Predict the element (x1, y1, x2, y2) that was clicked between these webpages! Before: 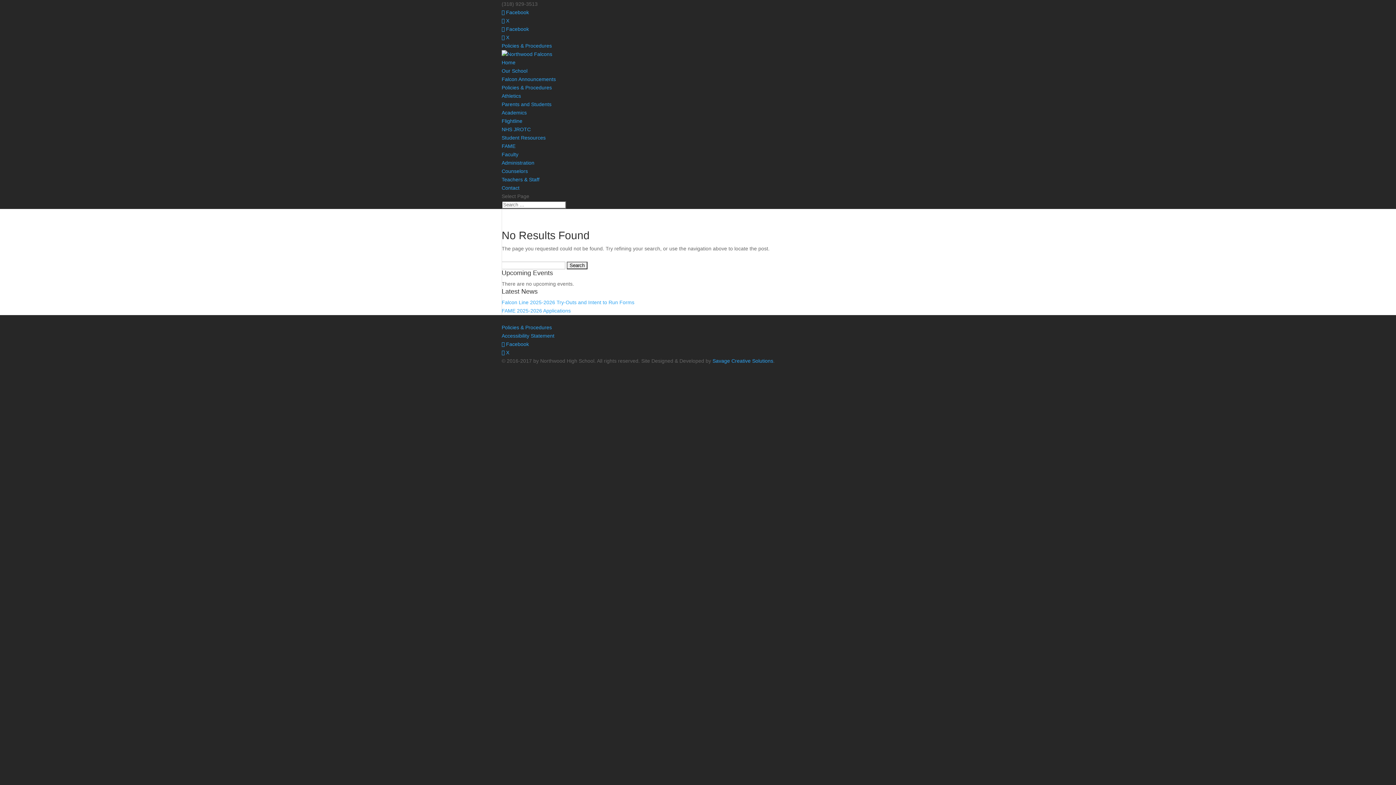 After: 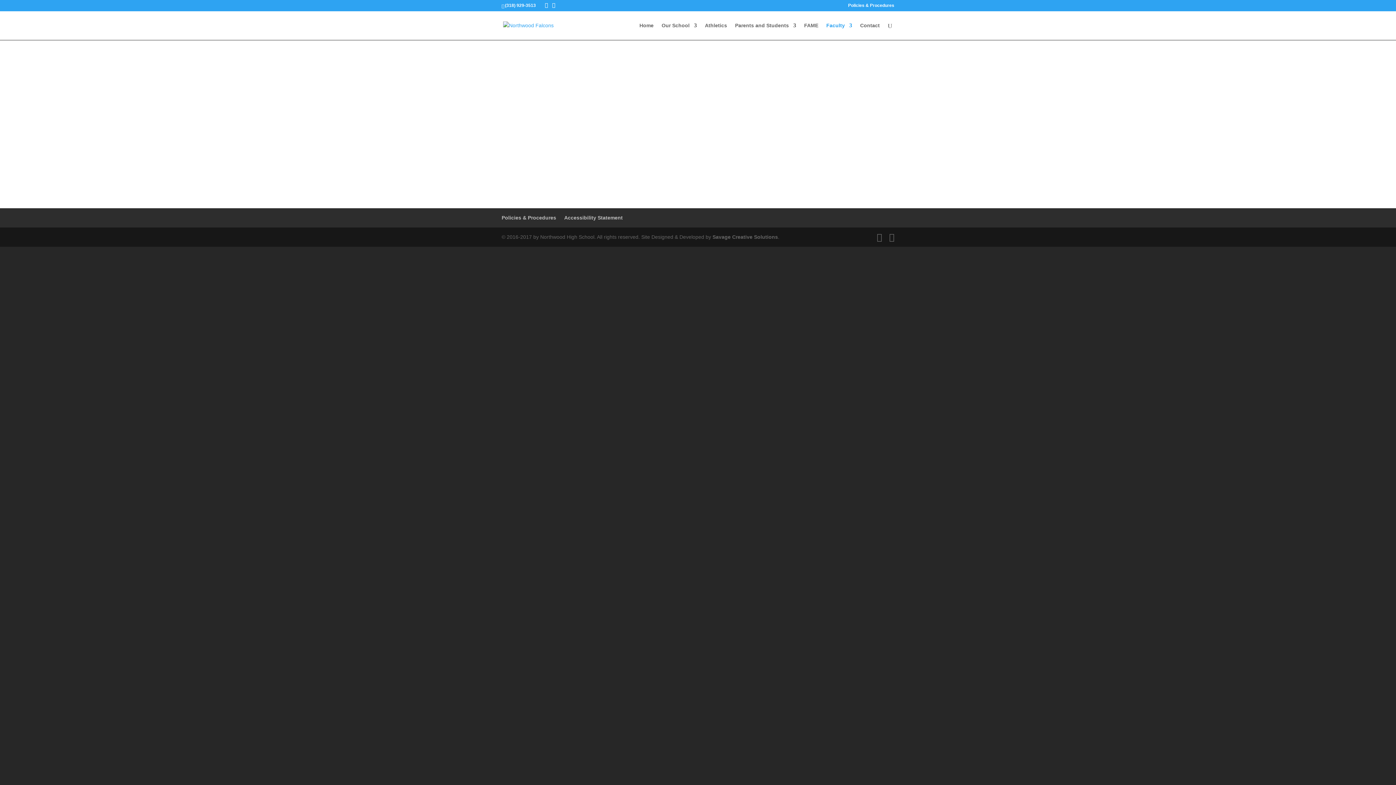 Action: bbox: (501, 151, 518, 157) label: Faculty